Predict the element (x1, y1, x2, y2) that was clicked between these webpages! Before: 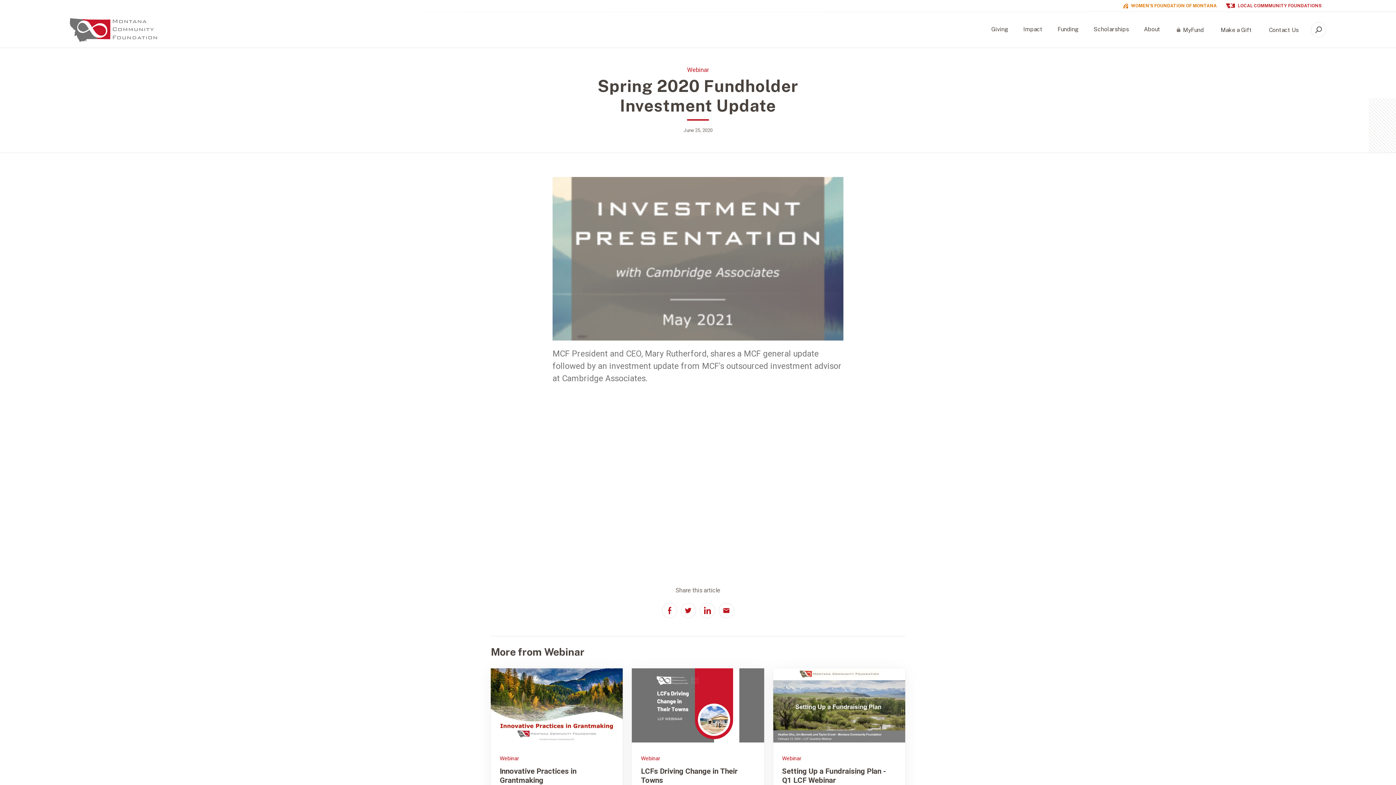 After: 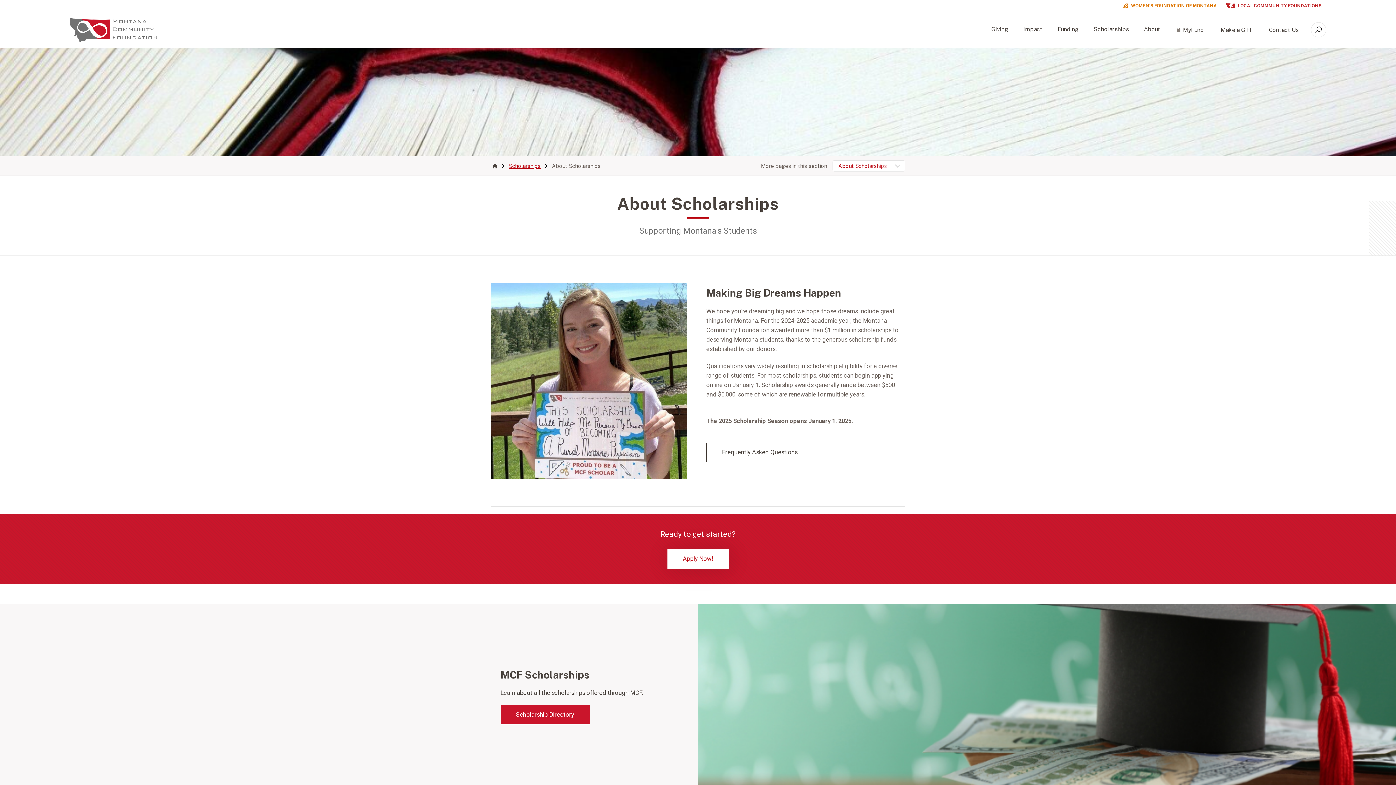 Action: bbox: (1093, 23, 1129, 36) label: Scholarships